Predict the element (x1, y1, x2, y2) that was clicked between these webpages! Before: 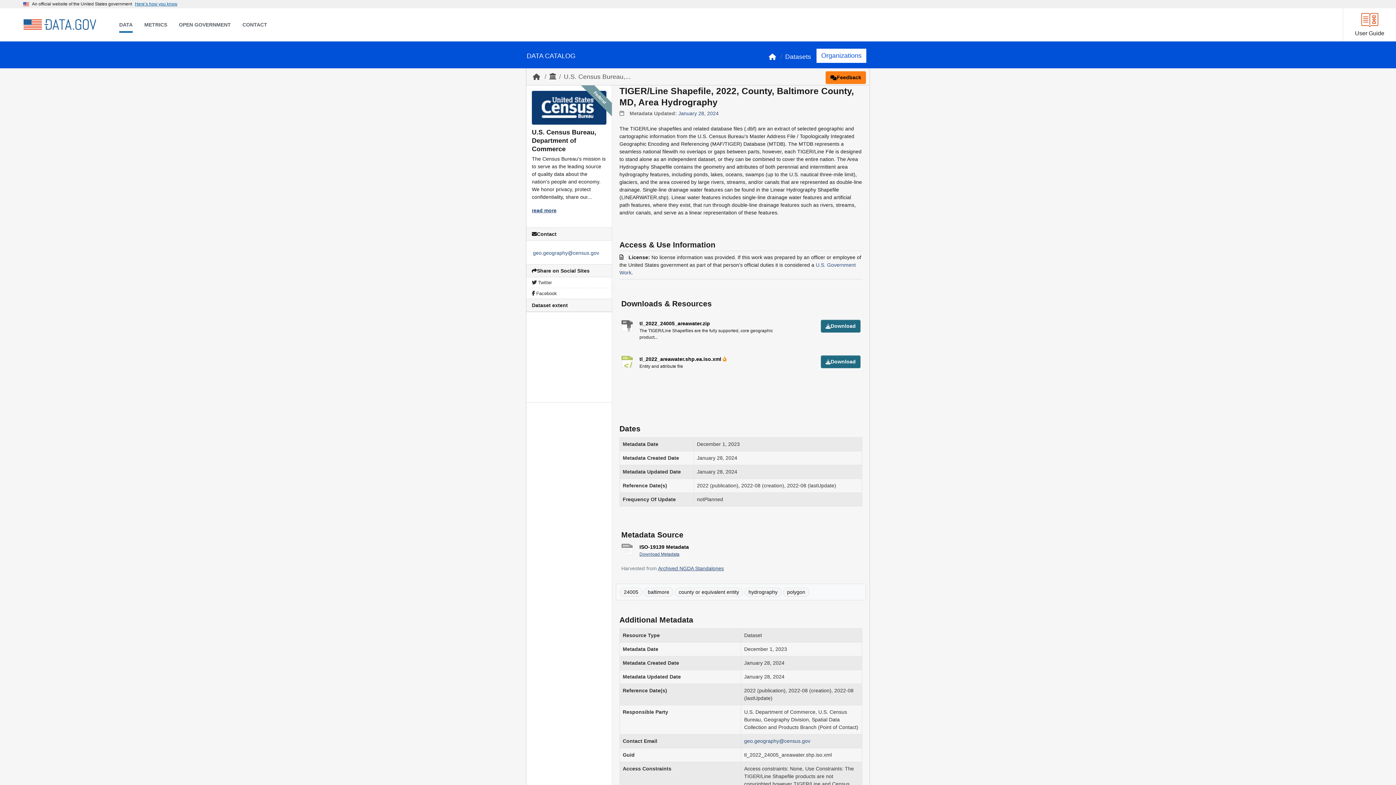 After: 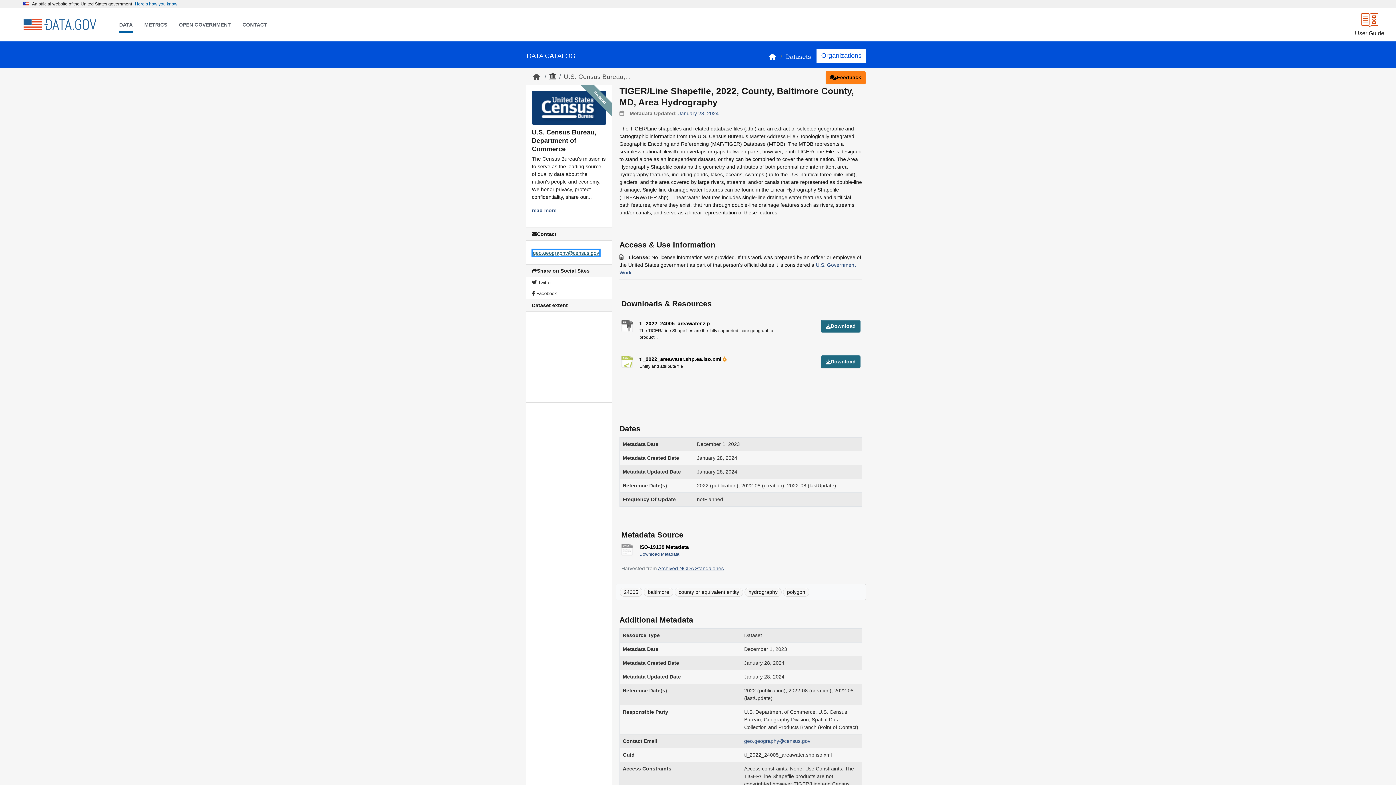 Action: label: geo.geography@census.gov bbox: (533, 250, 599, 256)